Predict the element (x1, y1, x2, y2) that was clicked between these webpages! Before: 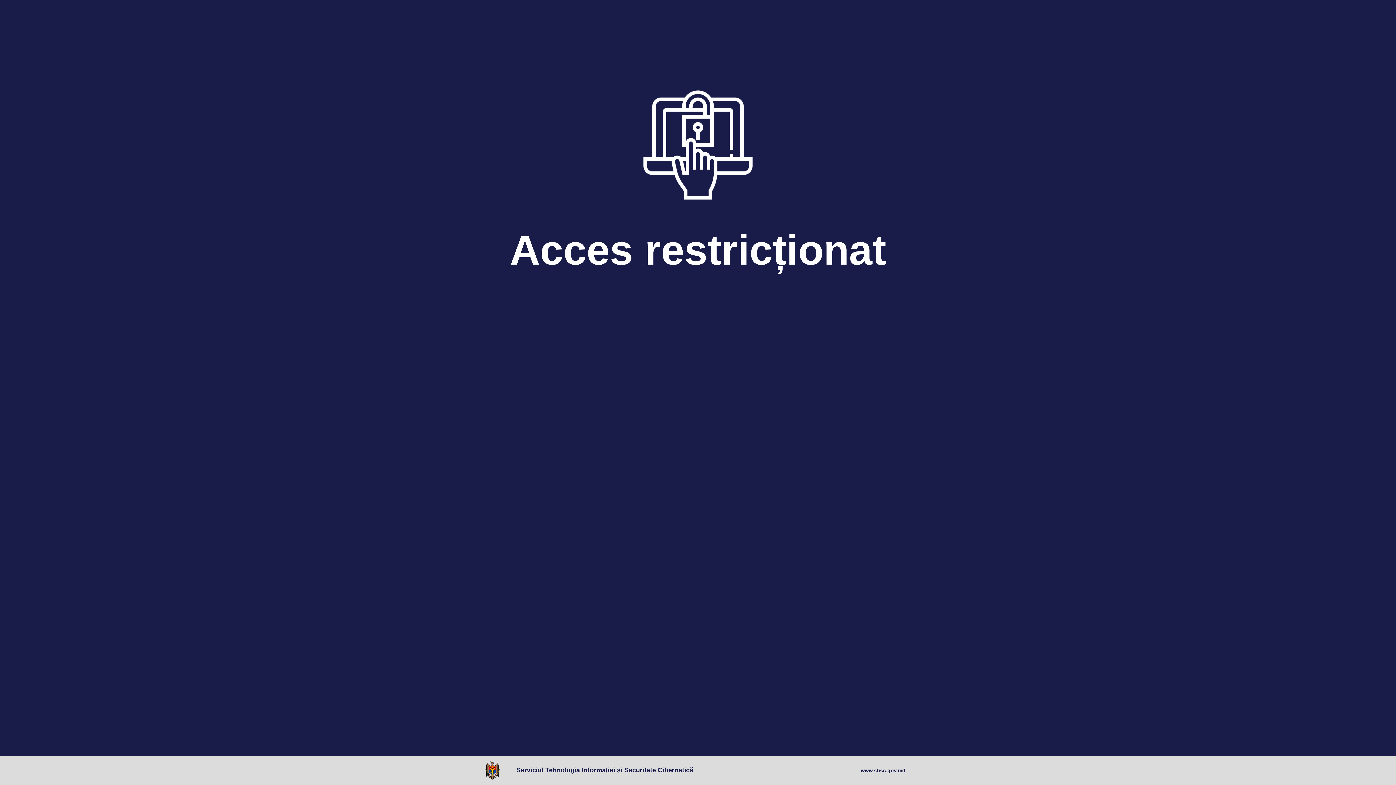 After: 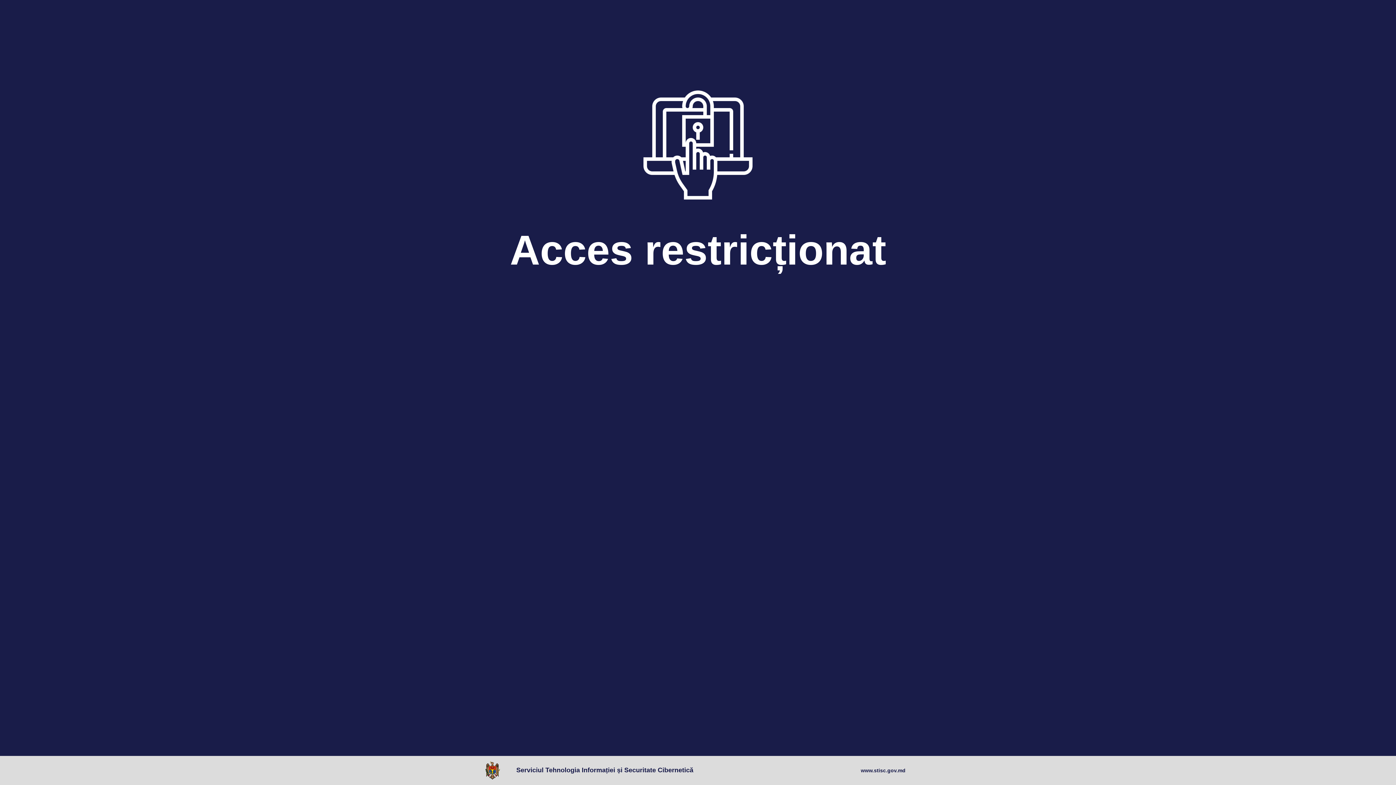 Action: bbox: (485, 761, 503, 780)